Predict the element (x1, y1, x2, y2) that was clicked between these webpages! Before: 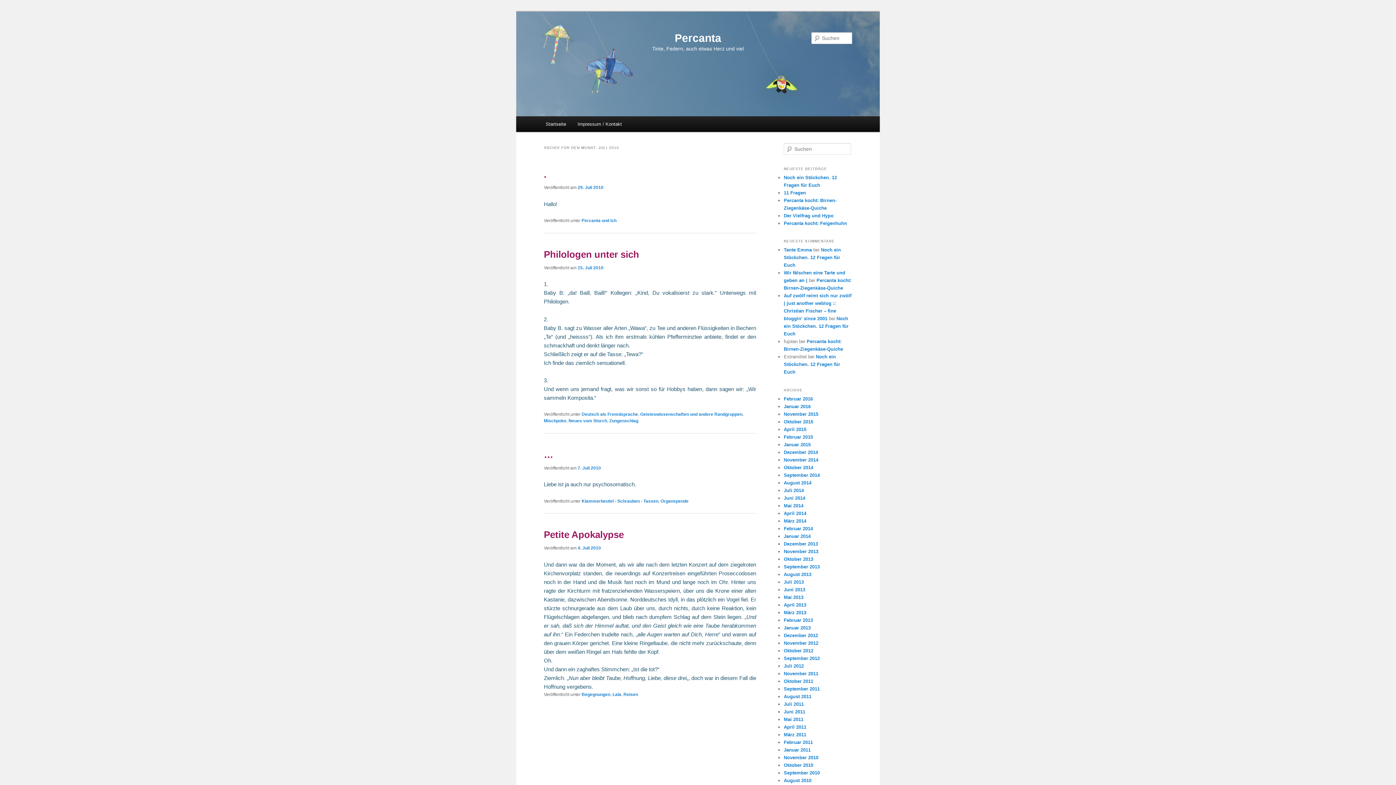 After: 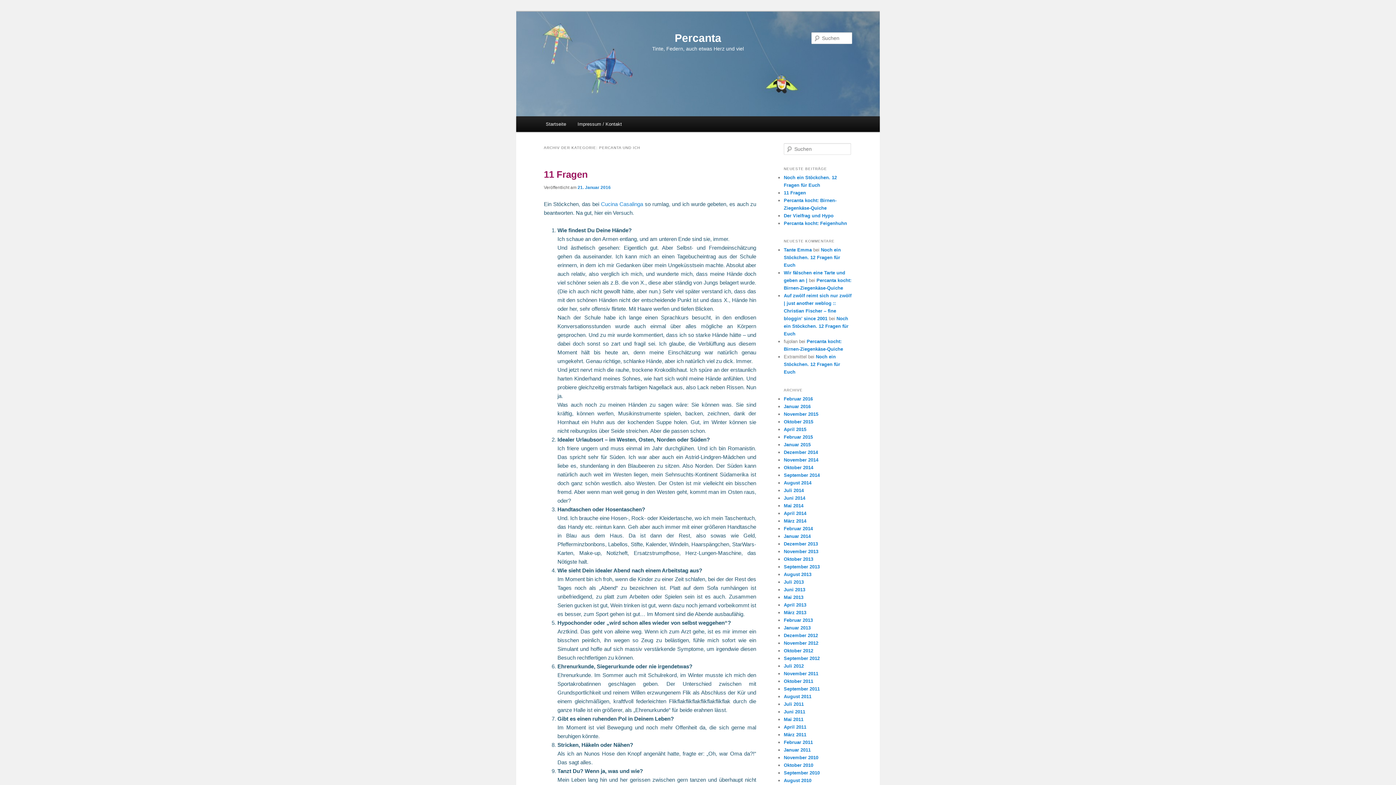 Action: label: Percanta und ich bbox: (581, 218, 616, 223)